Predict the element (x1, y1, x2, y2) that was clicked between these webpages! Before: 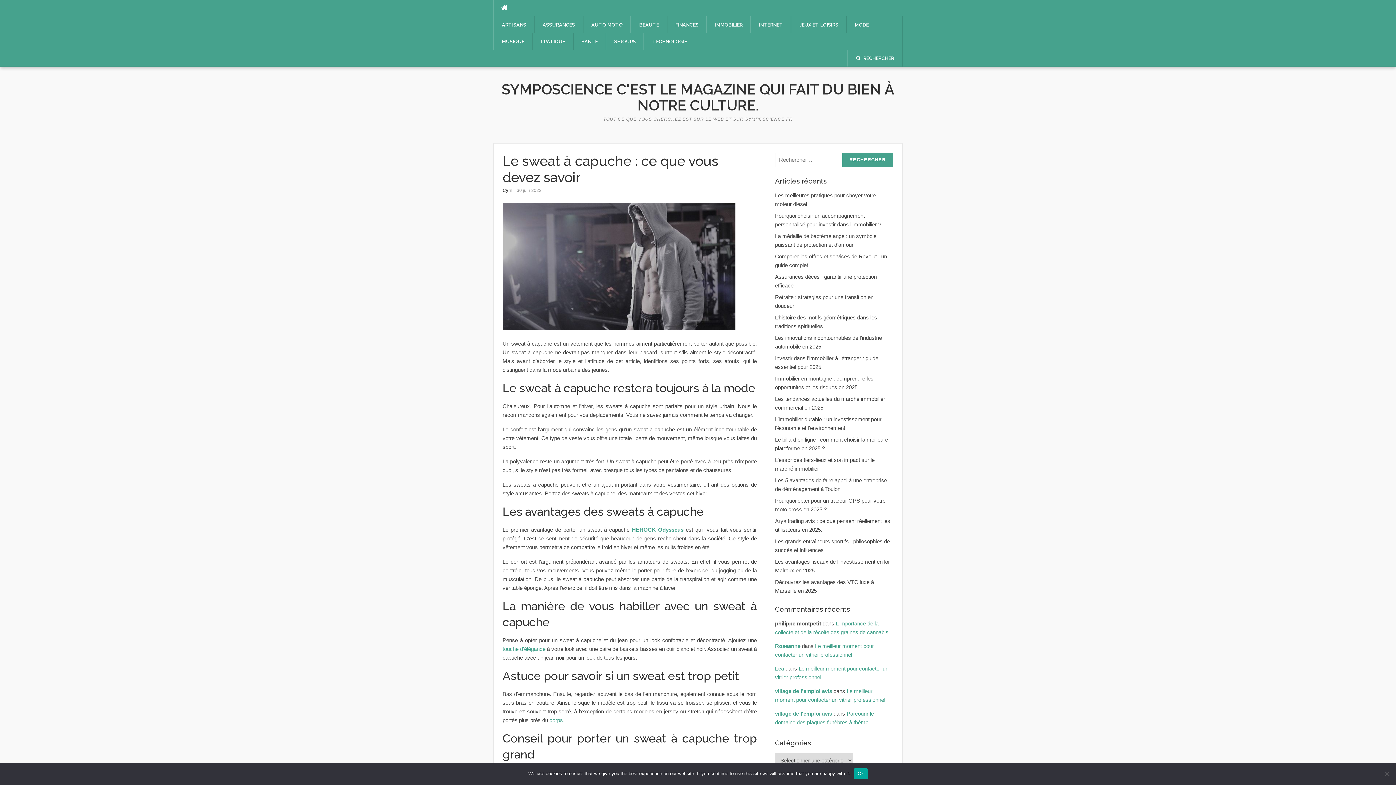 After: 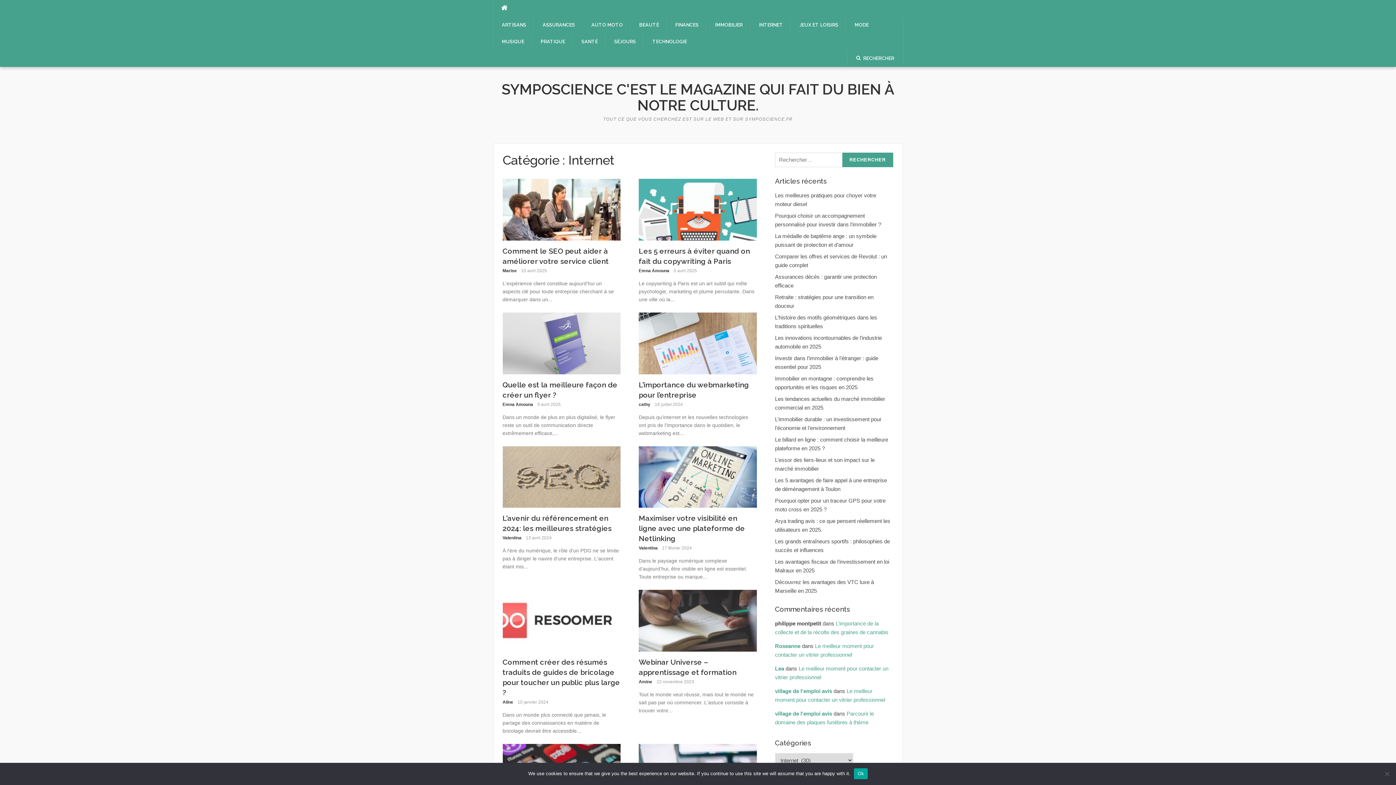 Action: label: INTERNET bbox: (751, 16, 791, 33)